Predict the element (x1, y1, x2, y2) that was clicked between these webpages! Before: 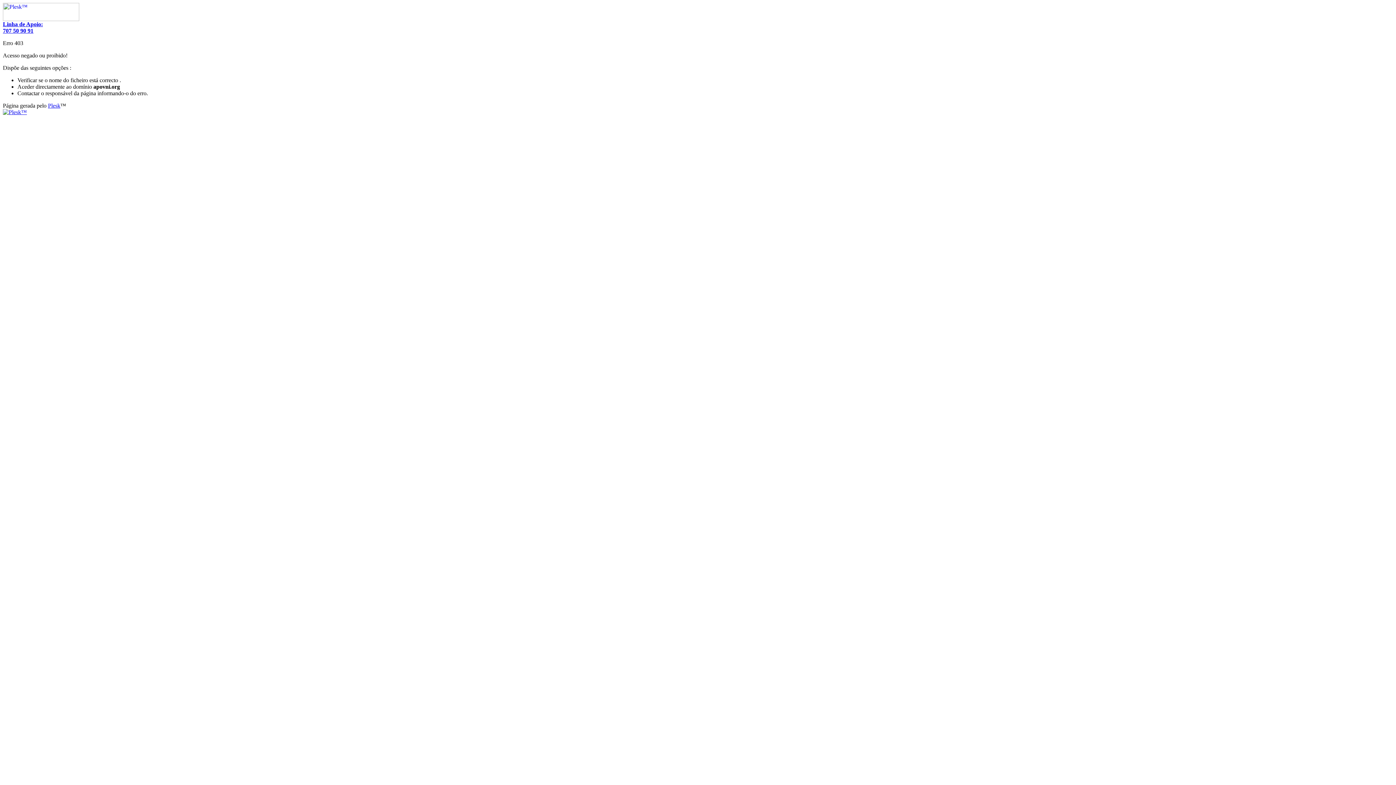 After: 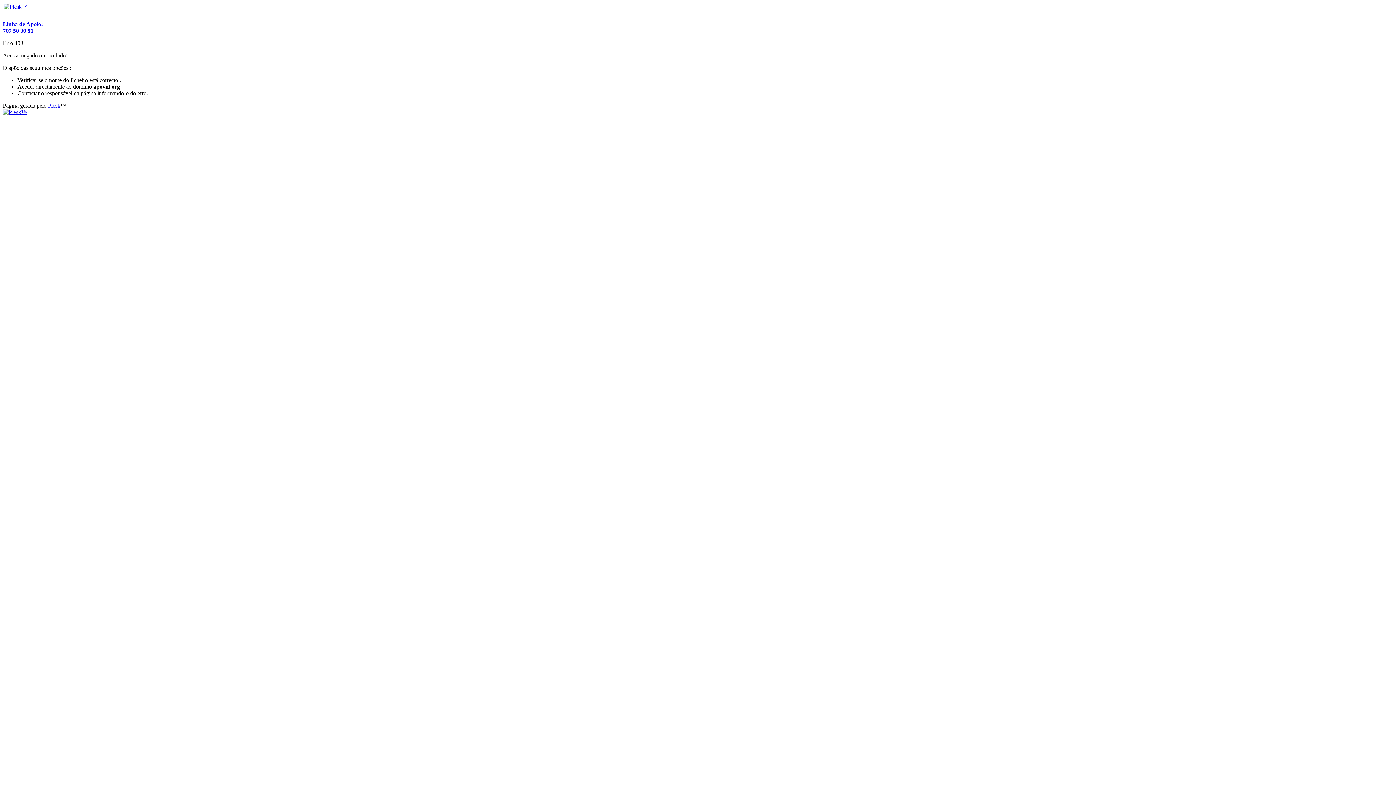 Action: bbox: (2, 21, 42, 33) label: Linha de Apoio:
707 50 90 91